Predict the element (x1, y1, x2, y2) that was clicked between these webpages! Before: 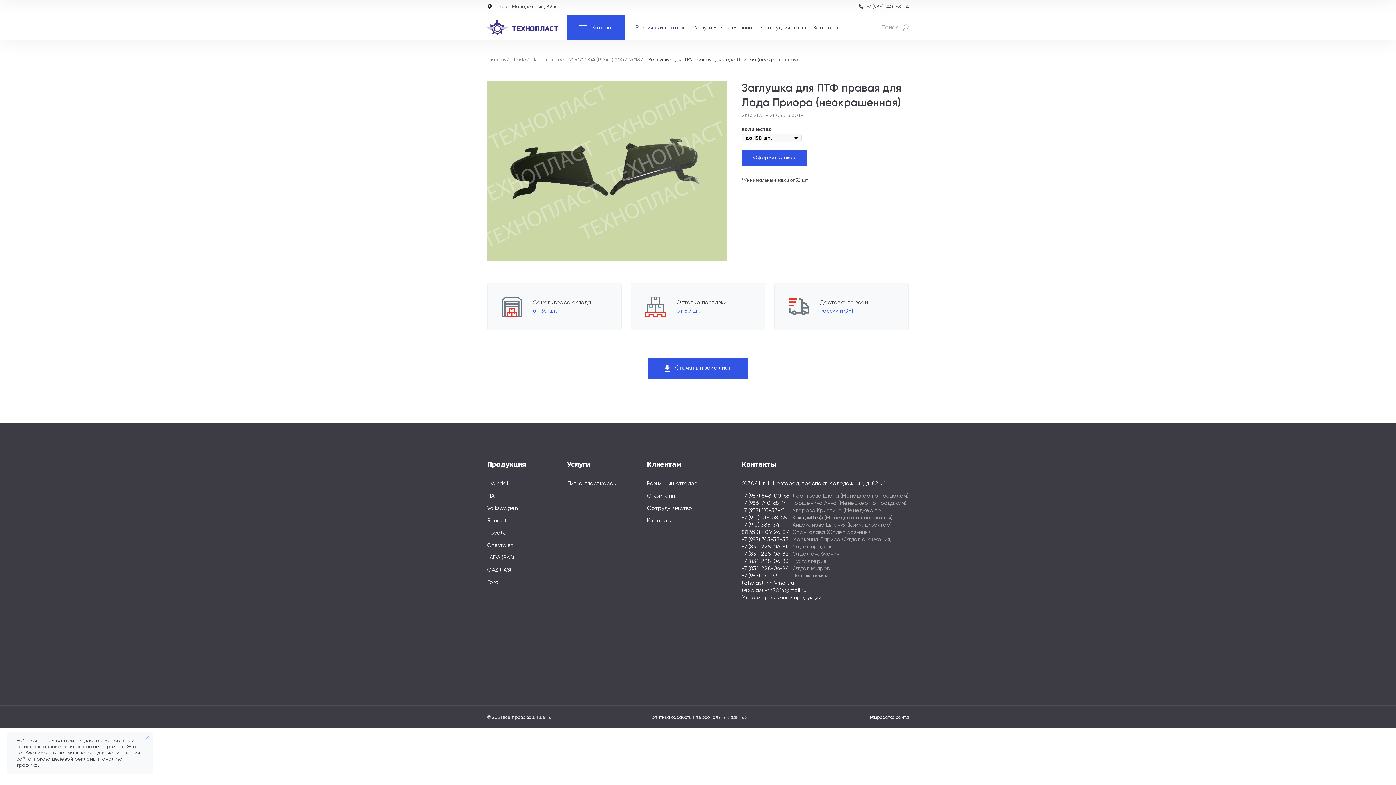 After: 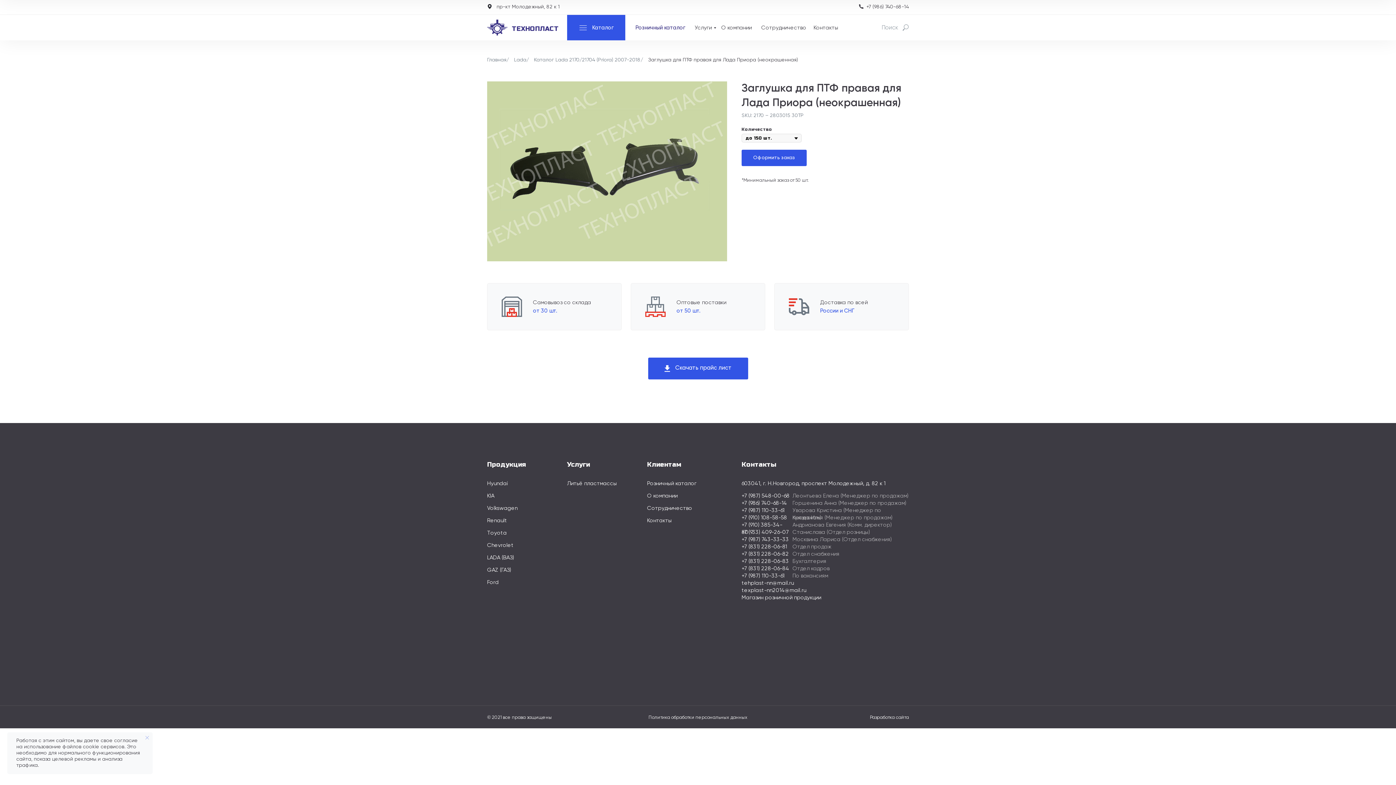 Action: label: +7 (910) 108-58-58 bbox: (741, 515, 787, 520)